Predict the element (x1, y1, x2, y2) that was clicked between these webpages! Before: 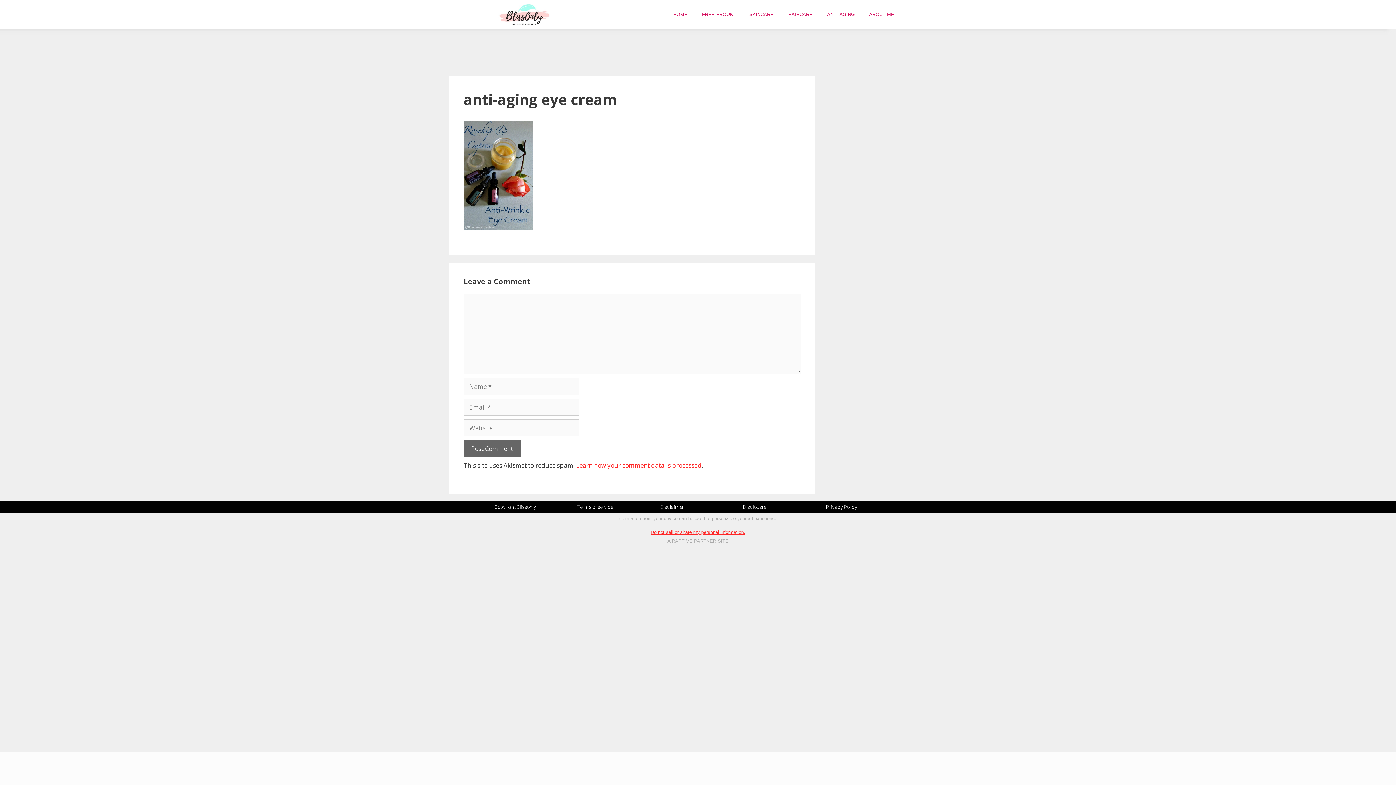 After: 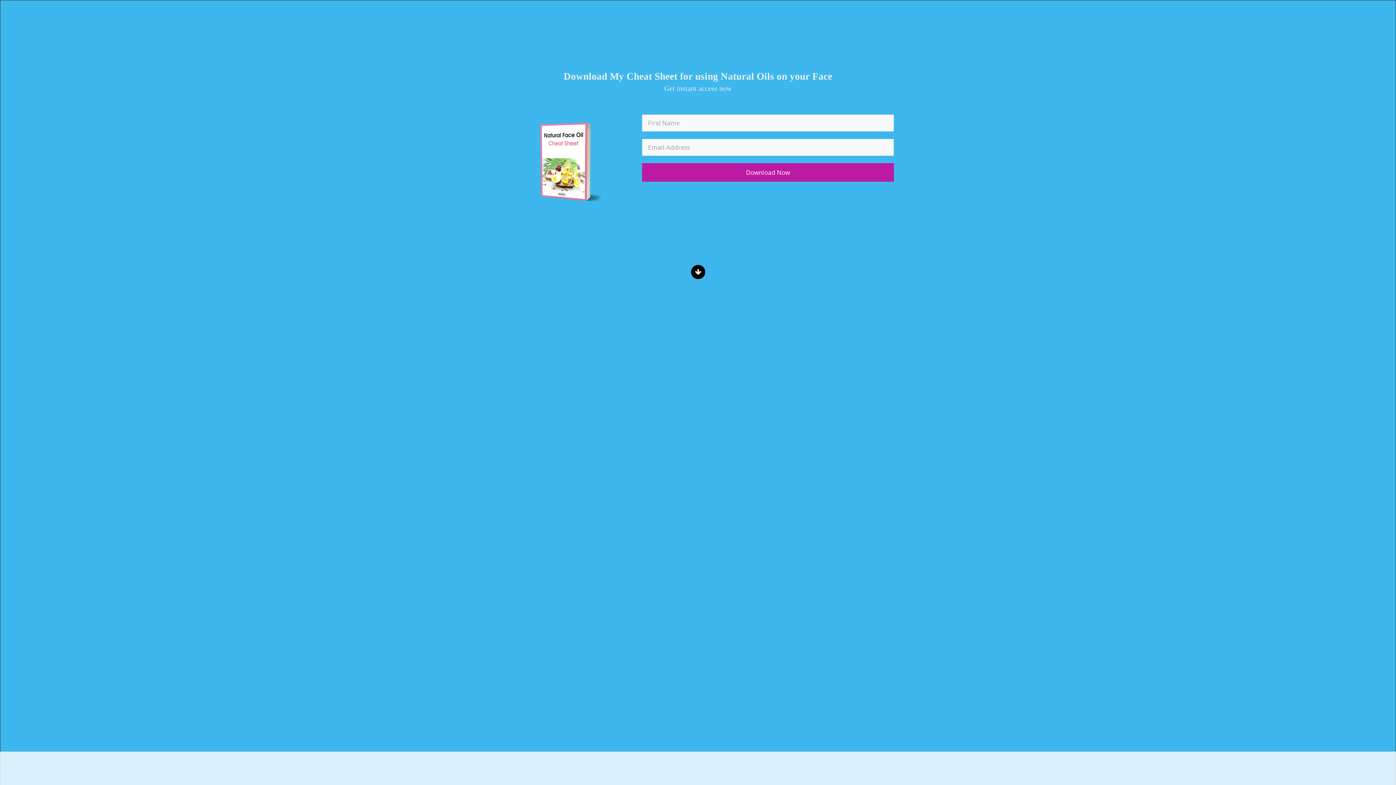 Action: bbox: (660, 504, 684, 510) label: Disclaimer